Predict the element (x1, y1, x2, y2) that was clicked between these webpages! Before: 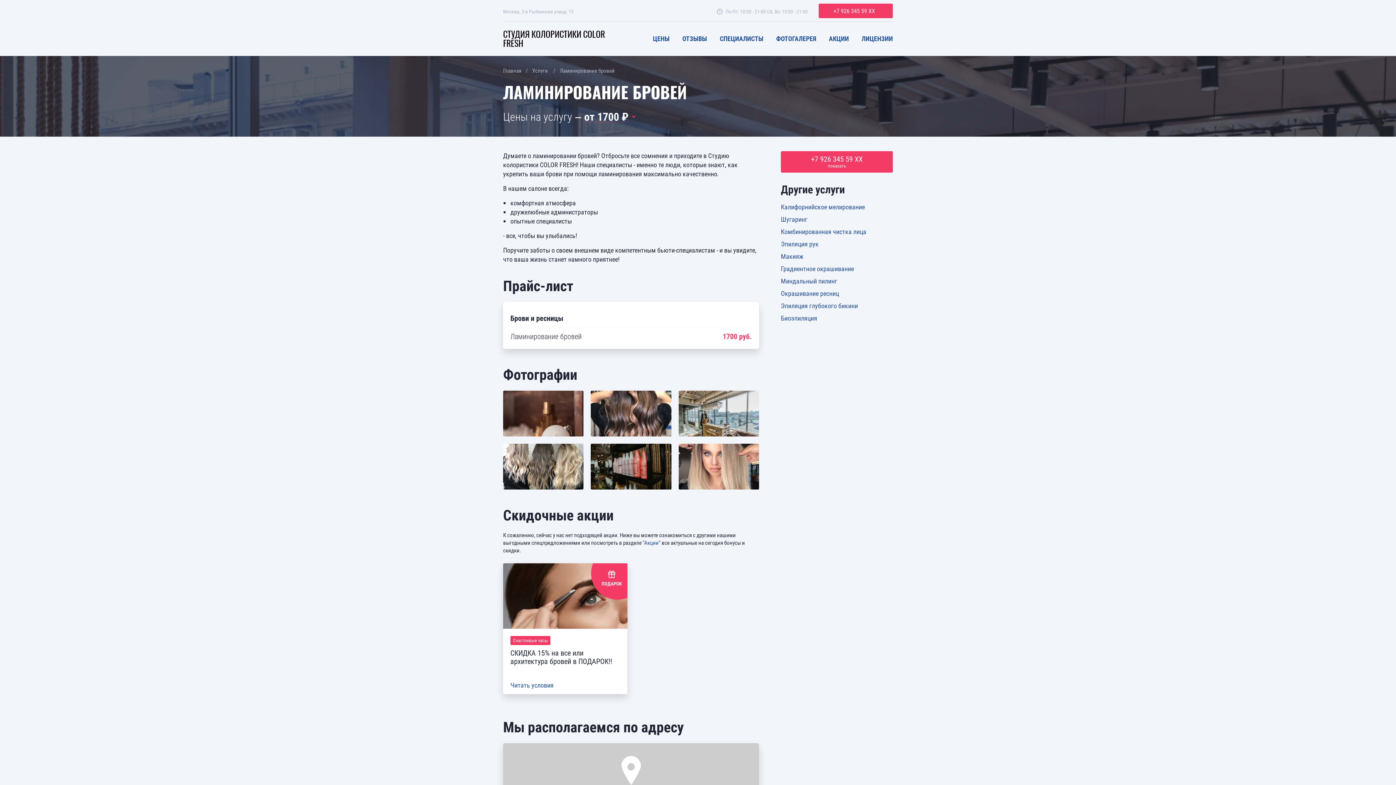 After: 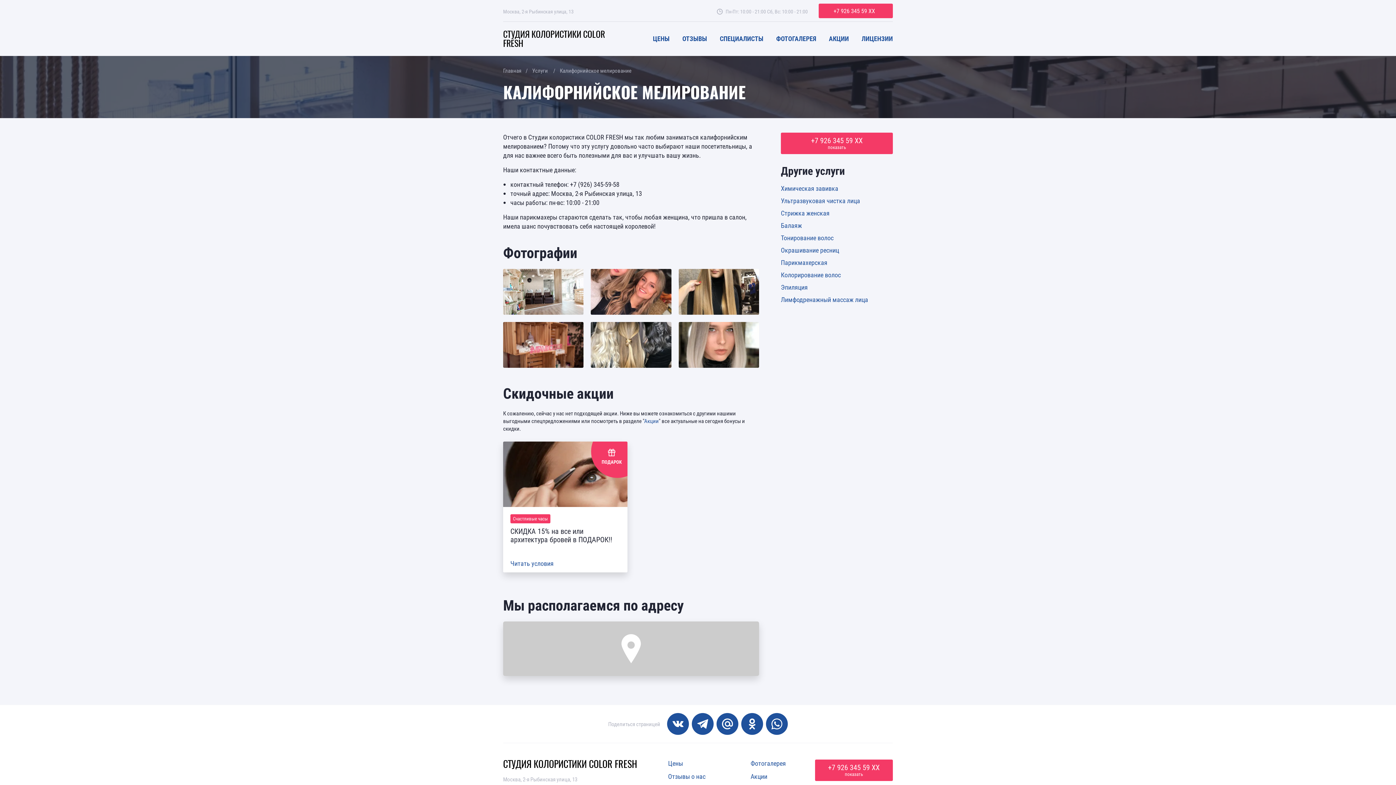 Action: label: Калифорнийское мелирование bbox: (781, 202, 865, 211)